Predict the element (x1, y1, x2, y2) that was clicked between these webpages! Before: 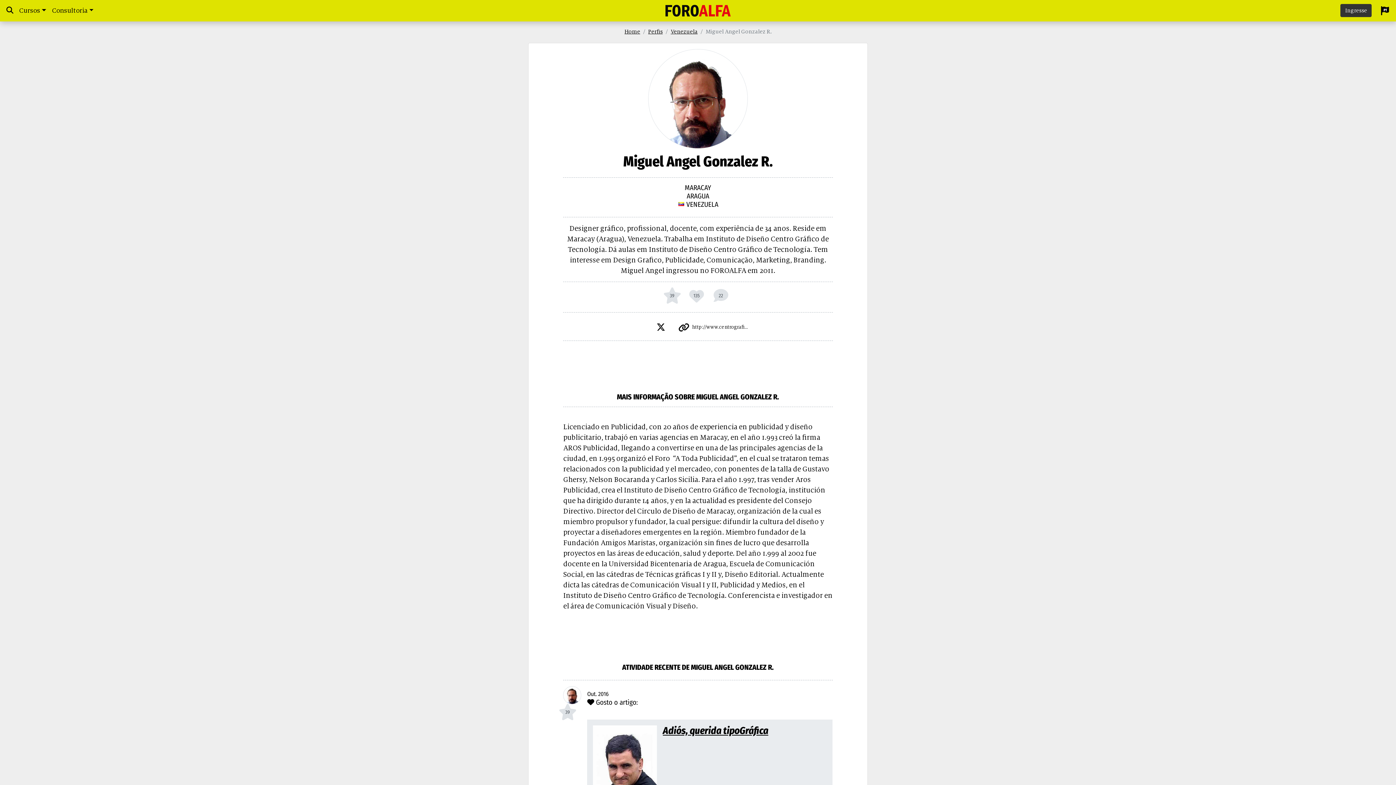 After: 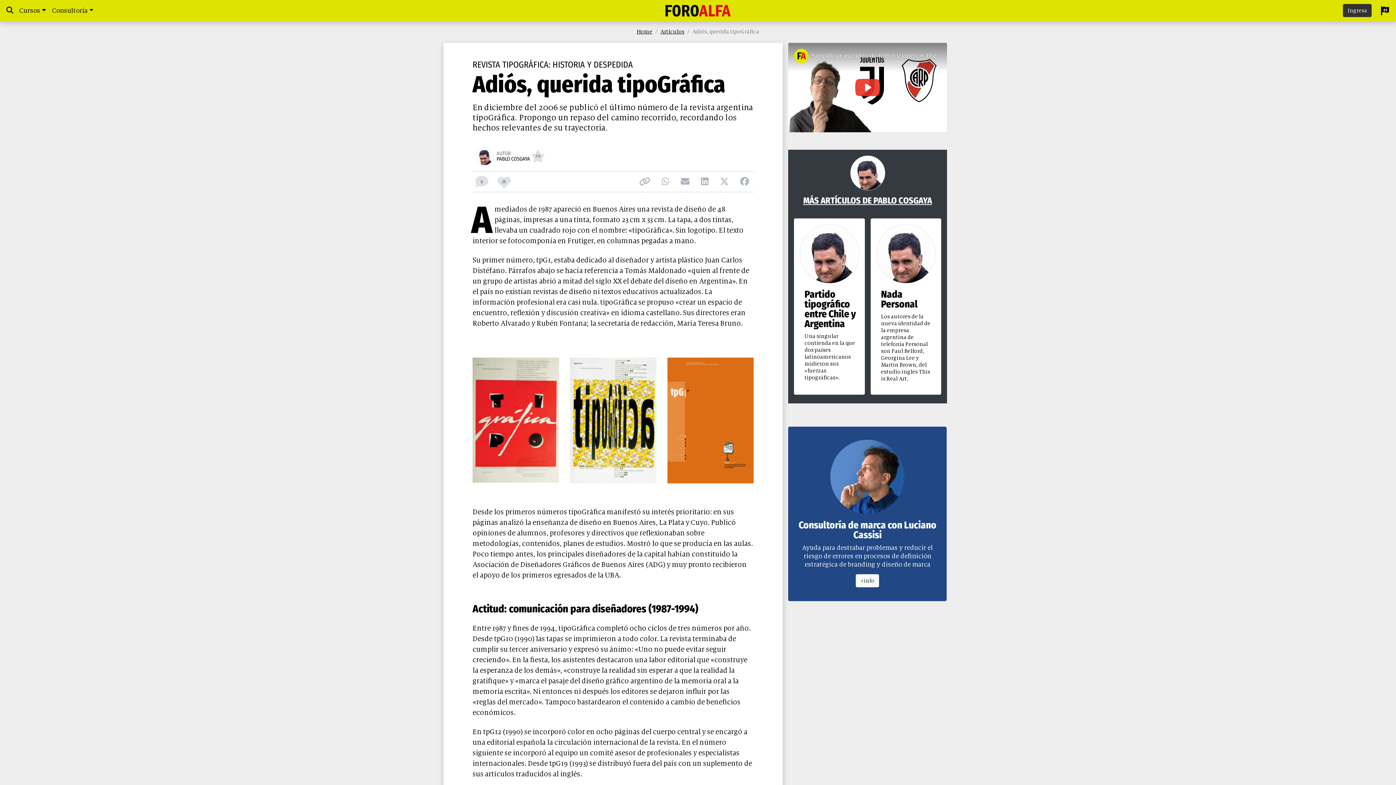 Action: label: Adiós, querida tipoGráfica bbox: (663, 724, 768, 742)